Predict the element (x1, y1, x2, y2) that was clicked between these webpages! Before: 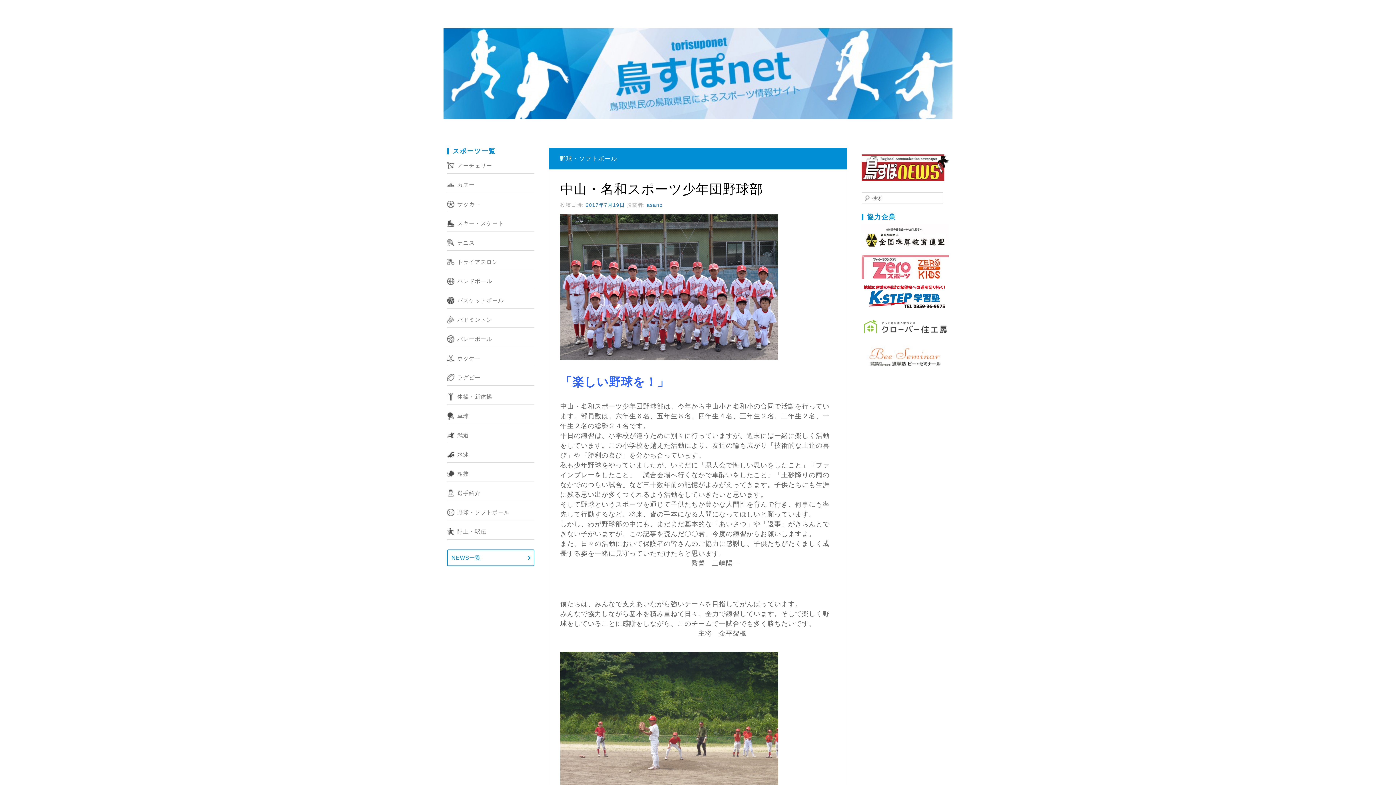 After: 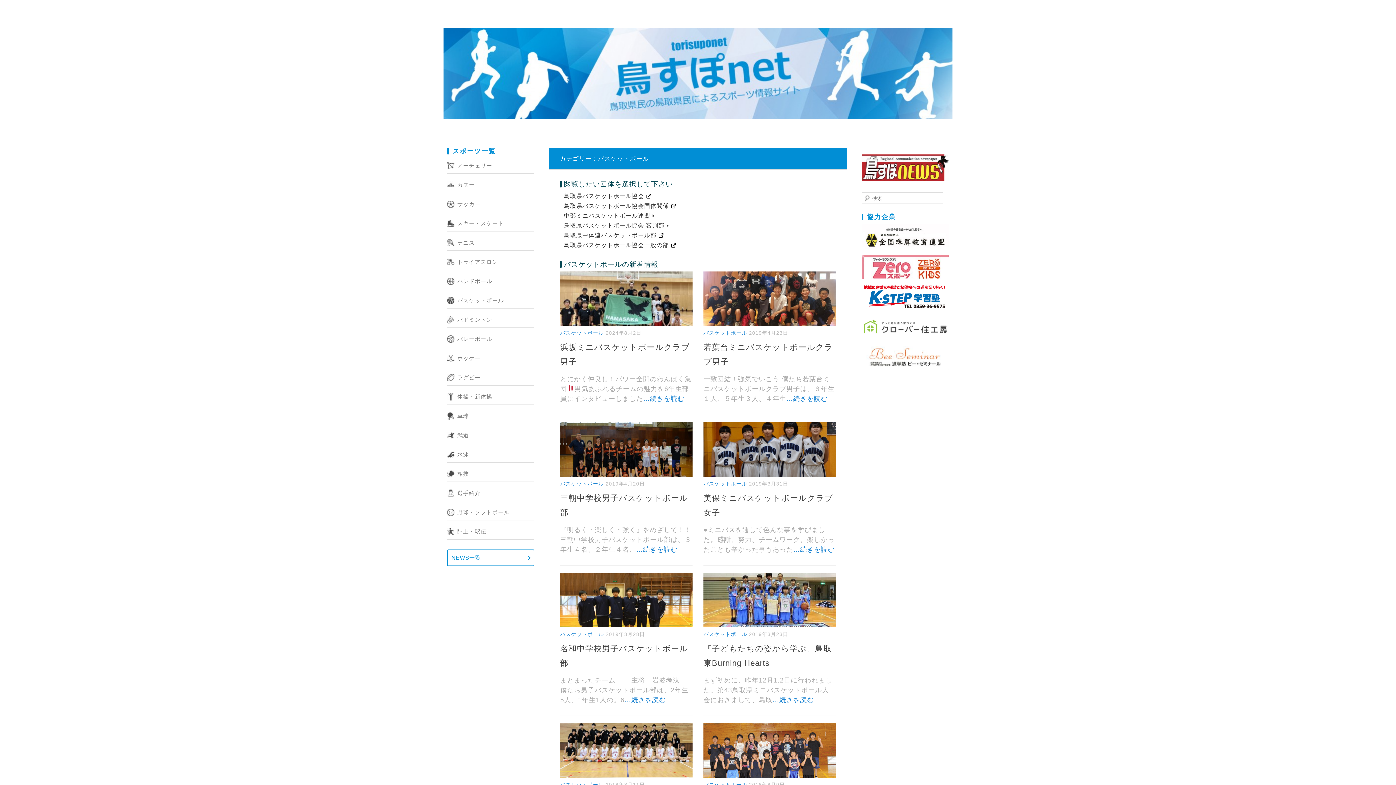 Action: label: バスケットボール bbox: (457, 293, 504, 308)